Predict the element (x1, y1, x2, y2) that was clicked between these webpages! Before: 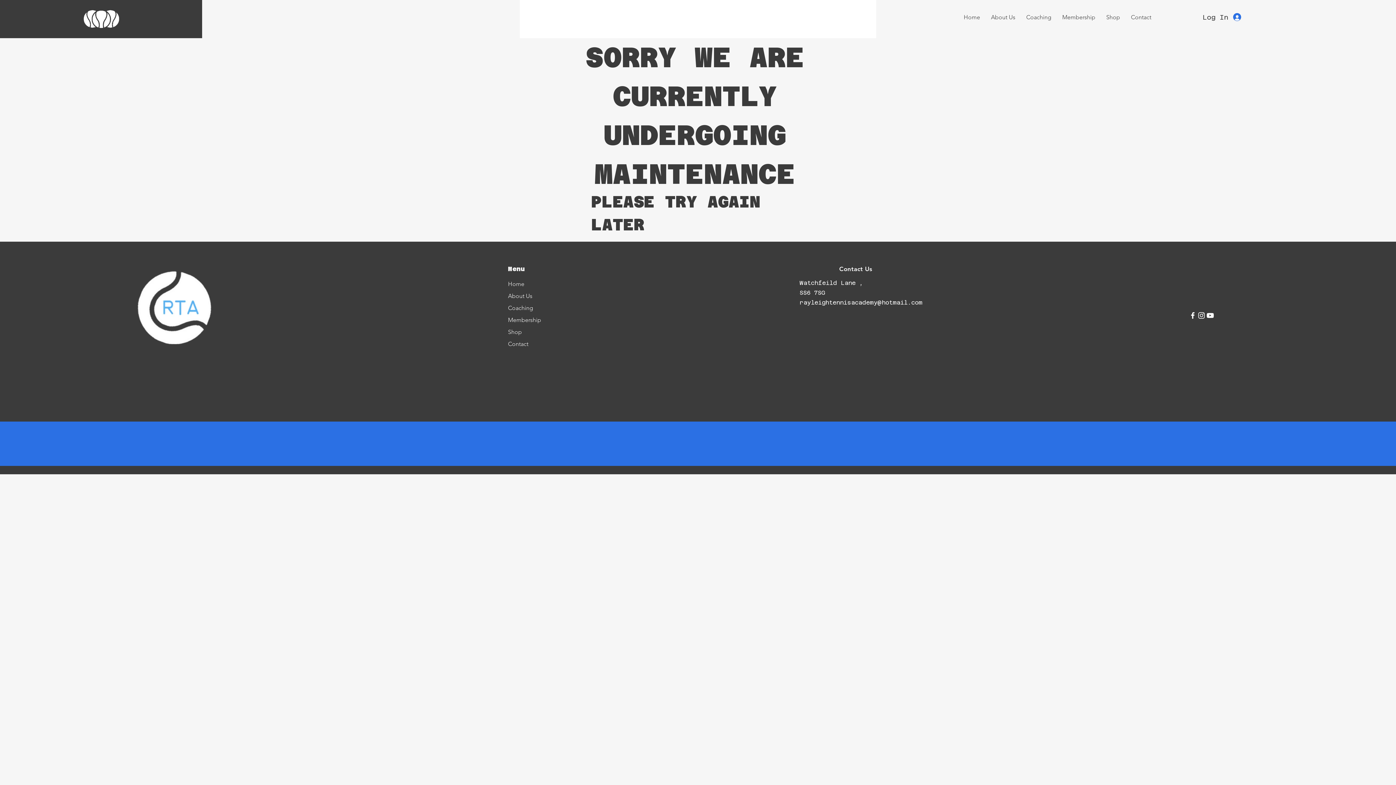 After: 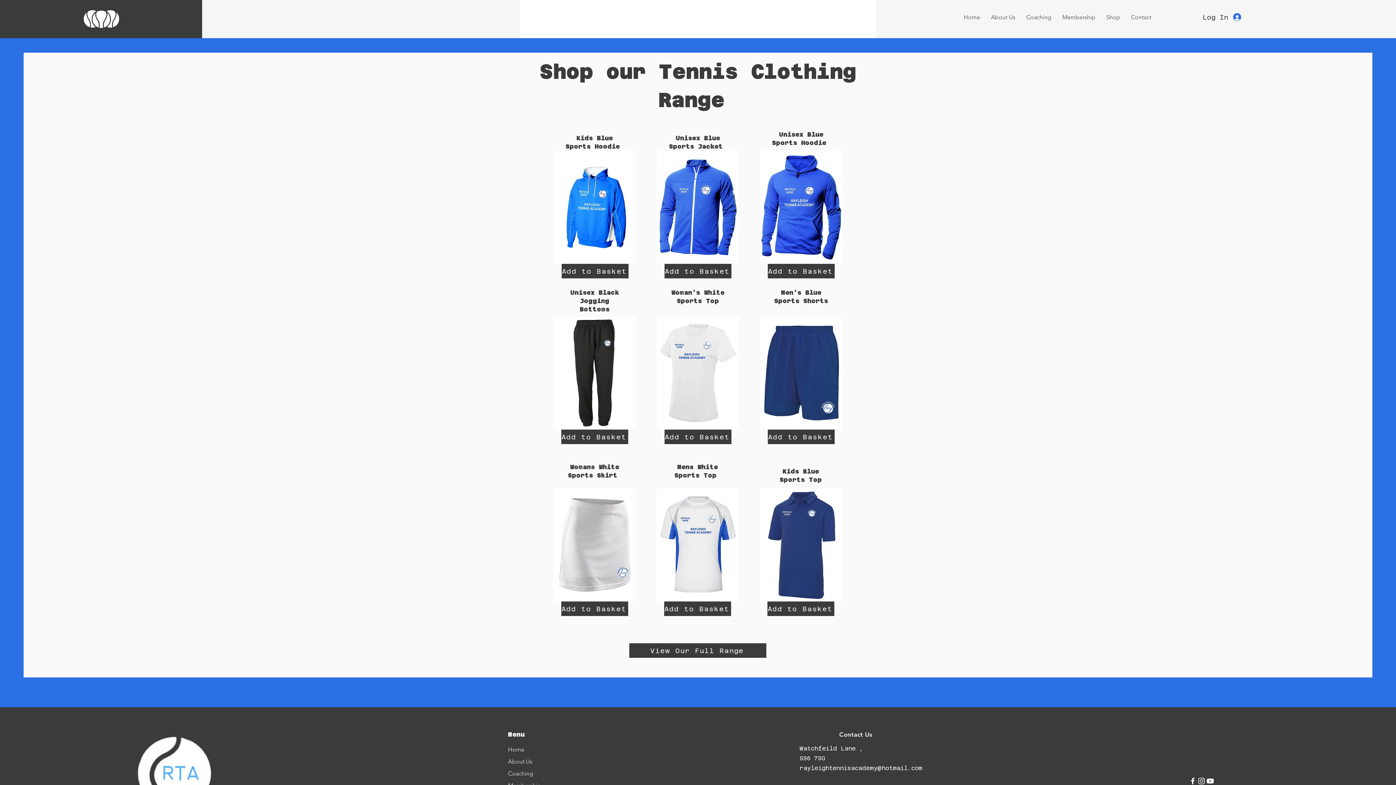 Action: bbox: (1101, 7, 1125, 27) label: Shop